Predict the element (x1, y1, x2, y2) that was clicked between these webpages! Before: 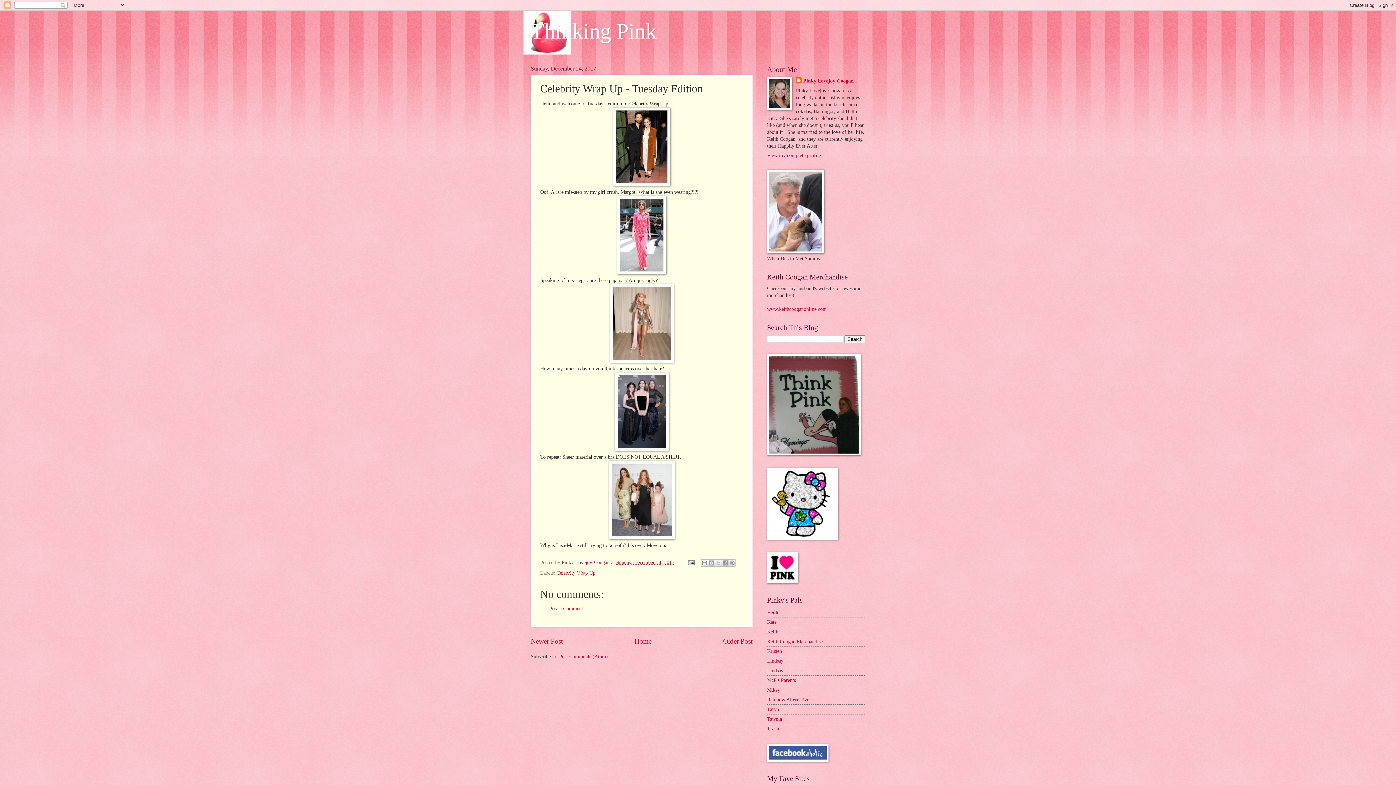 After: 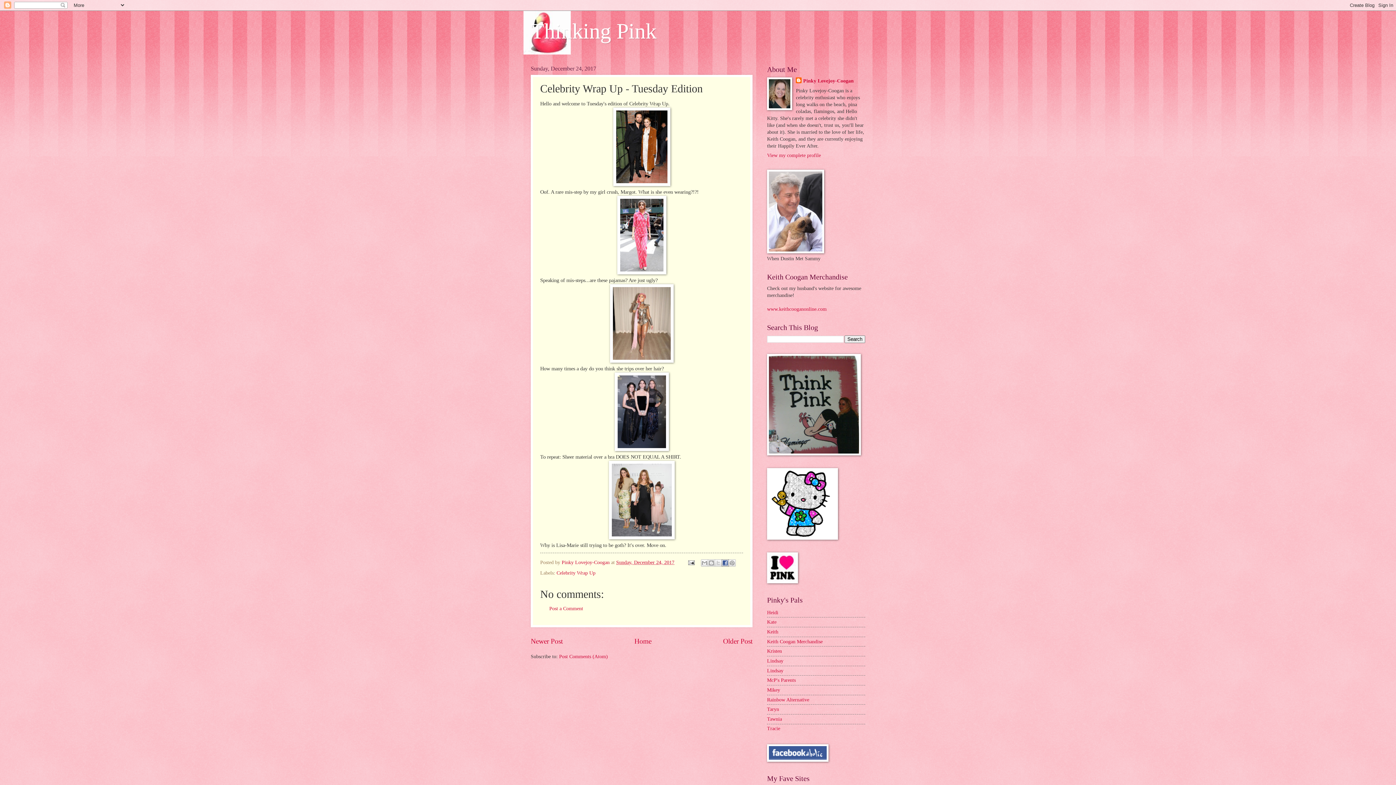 Action: bbox: (721, 559, 729, 566) label: Share to Facebook